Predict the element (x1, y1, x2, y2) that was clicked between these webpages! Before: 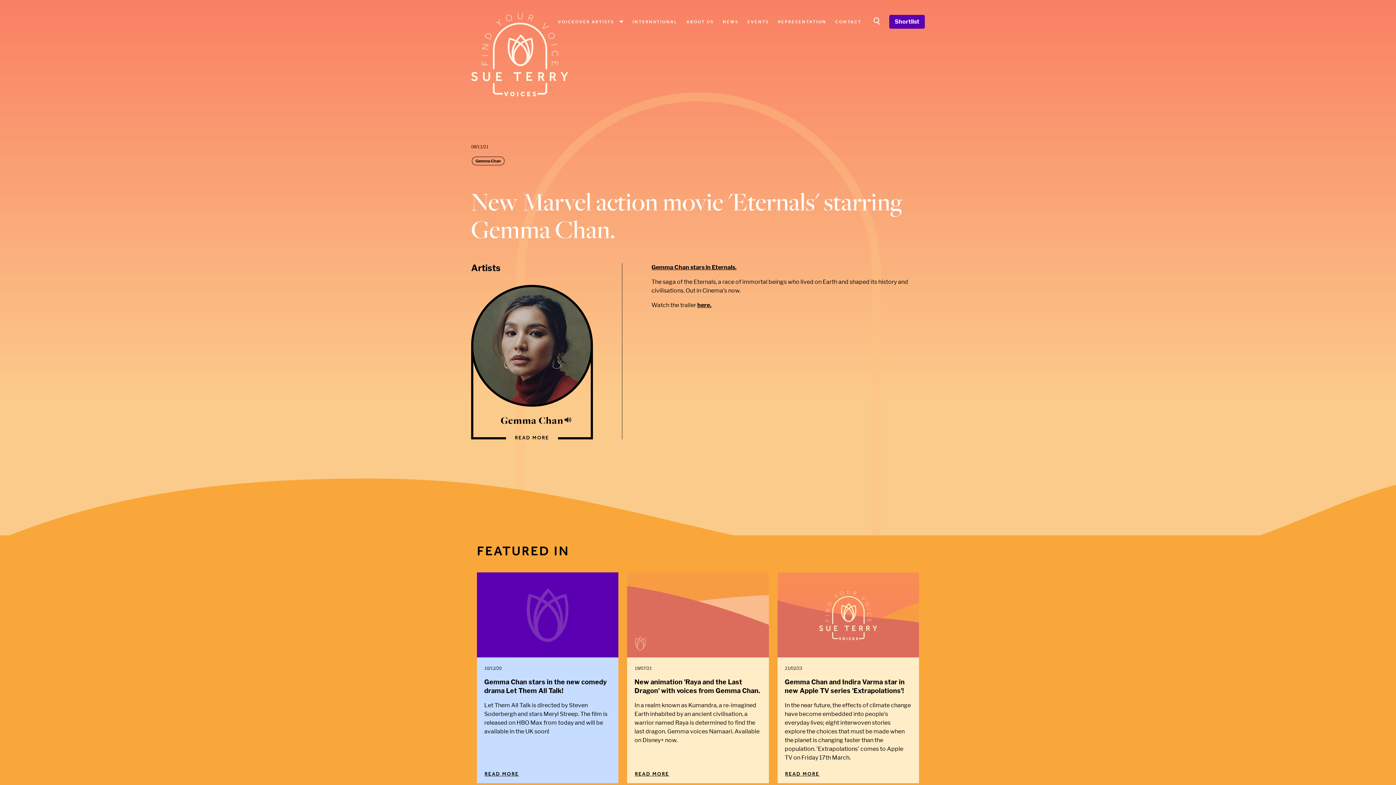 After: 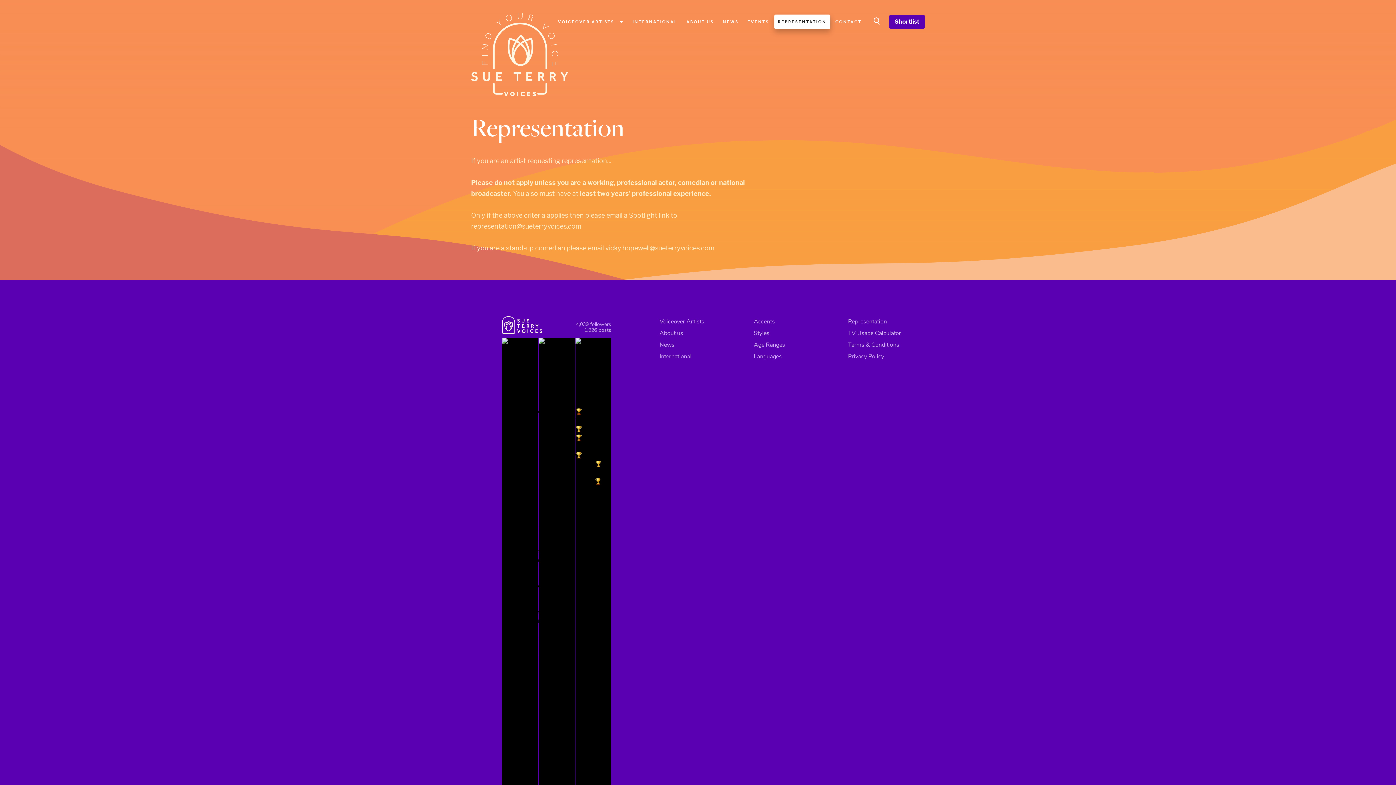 Action: label: REPRESENTATION bbox: (774, 14, 830, 29)